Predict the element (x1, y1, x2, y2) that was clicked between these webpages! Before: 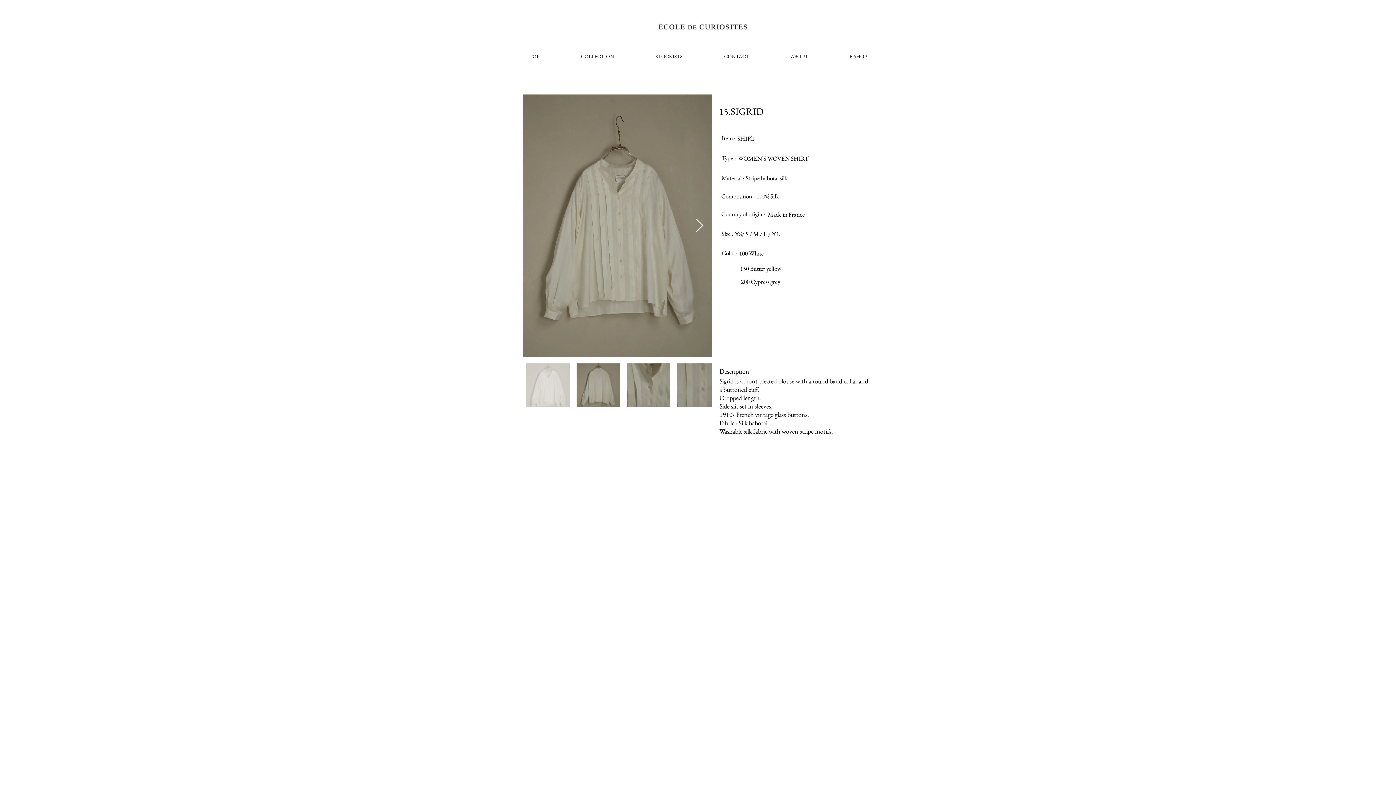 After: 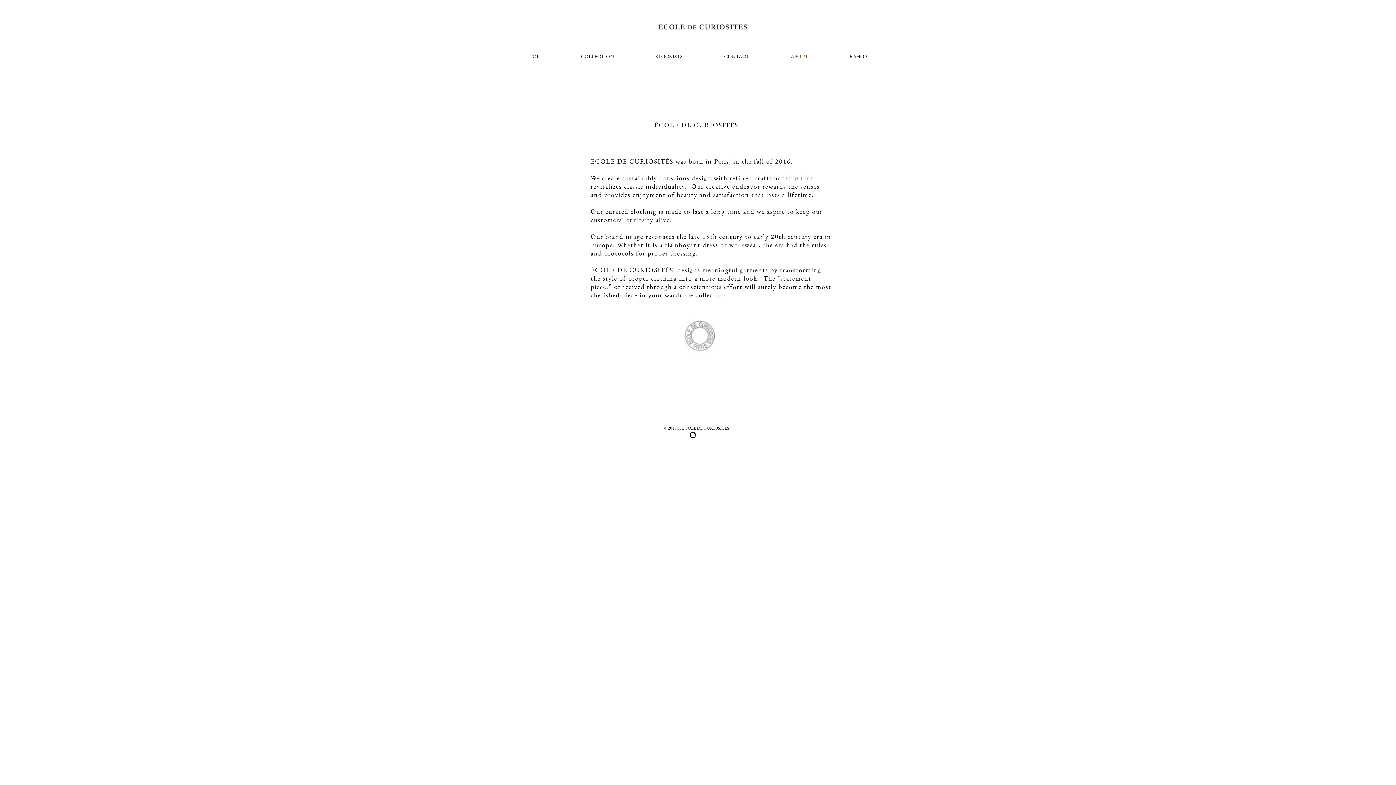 Action: bbox: (770, 45, 829, 68) label: ABOUT